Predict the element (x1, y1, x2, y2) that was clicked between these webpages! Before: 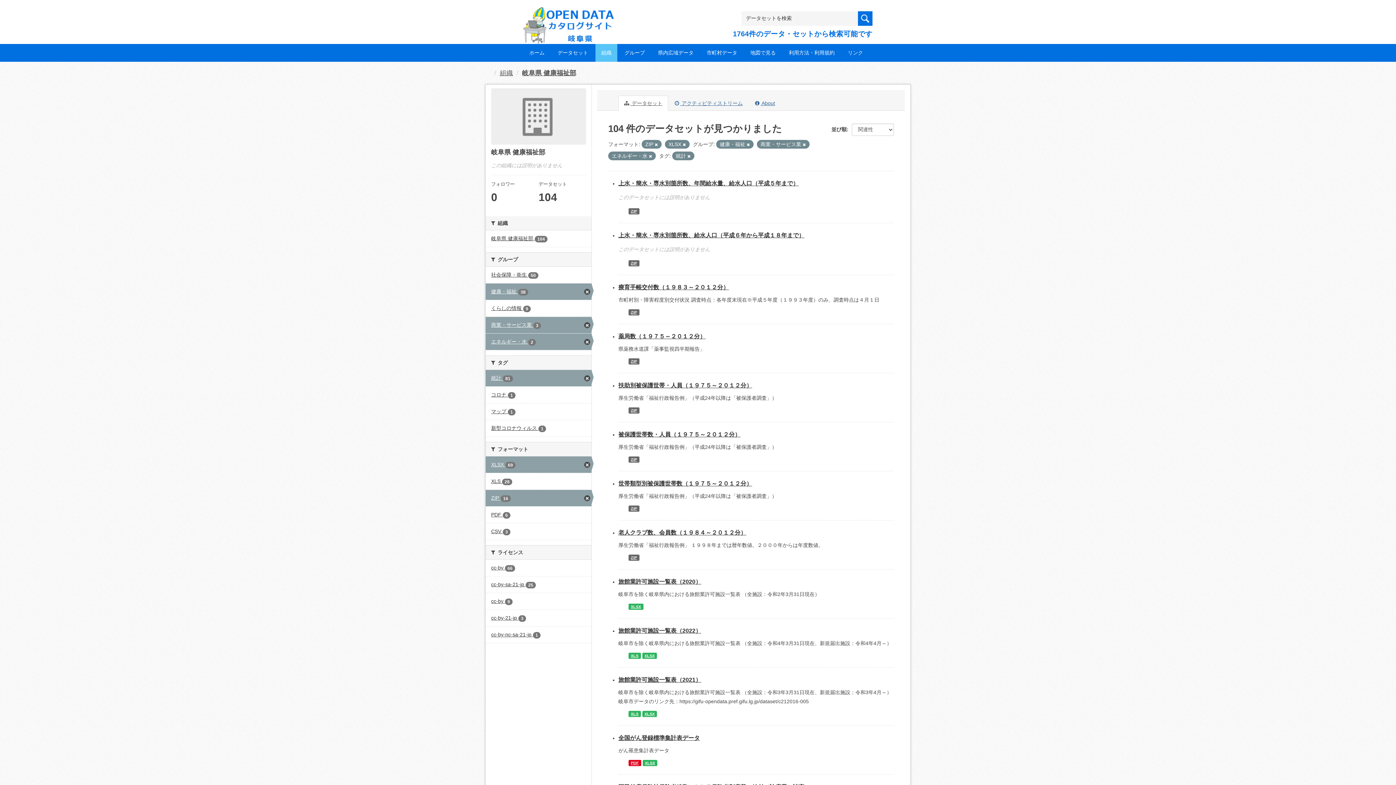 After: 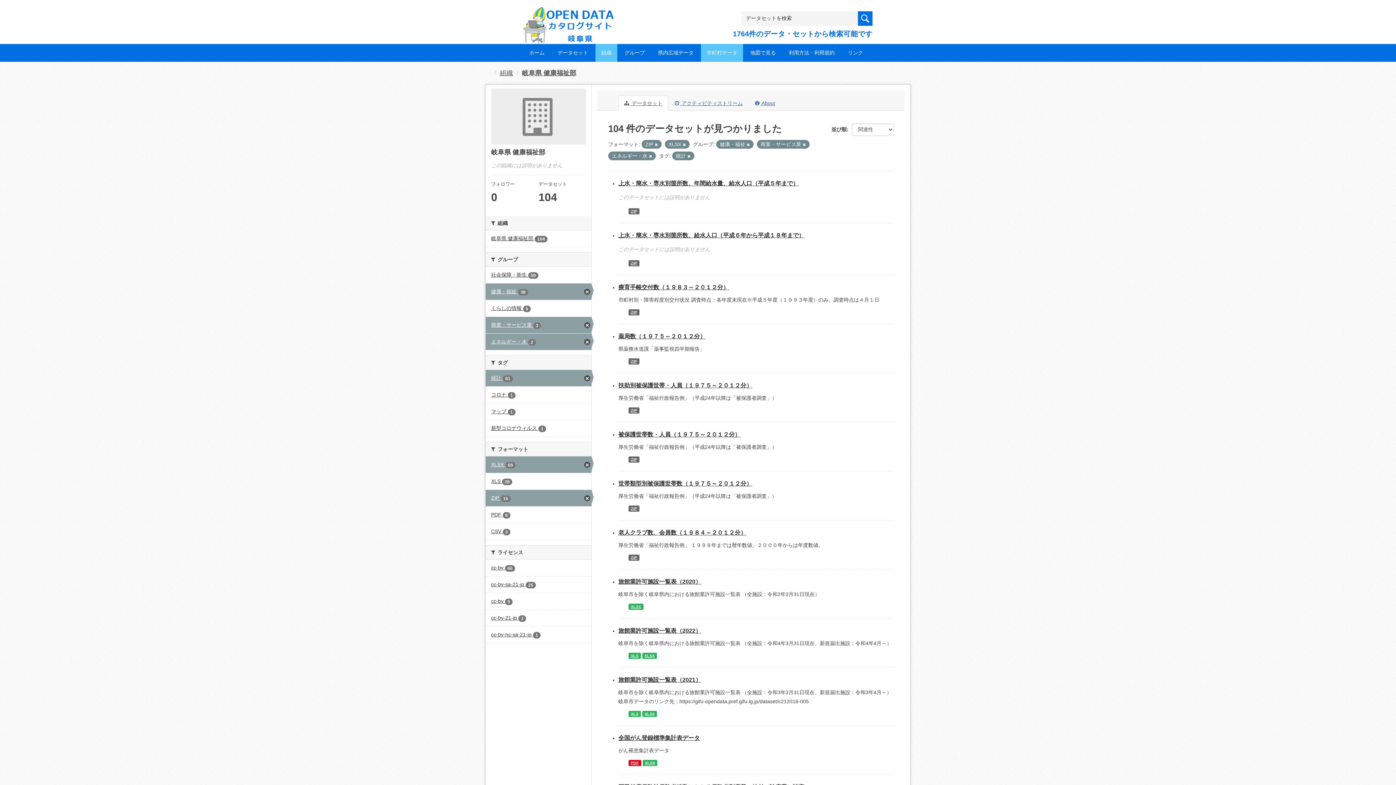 Action: bbox: (701, 44, 743, 61) label: 市町村データ